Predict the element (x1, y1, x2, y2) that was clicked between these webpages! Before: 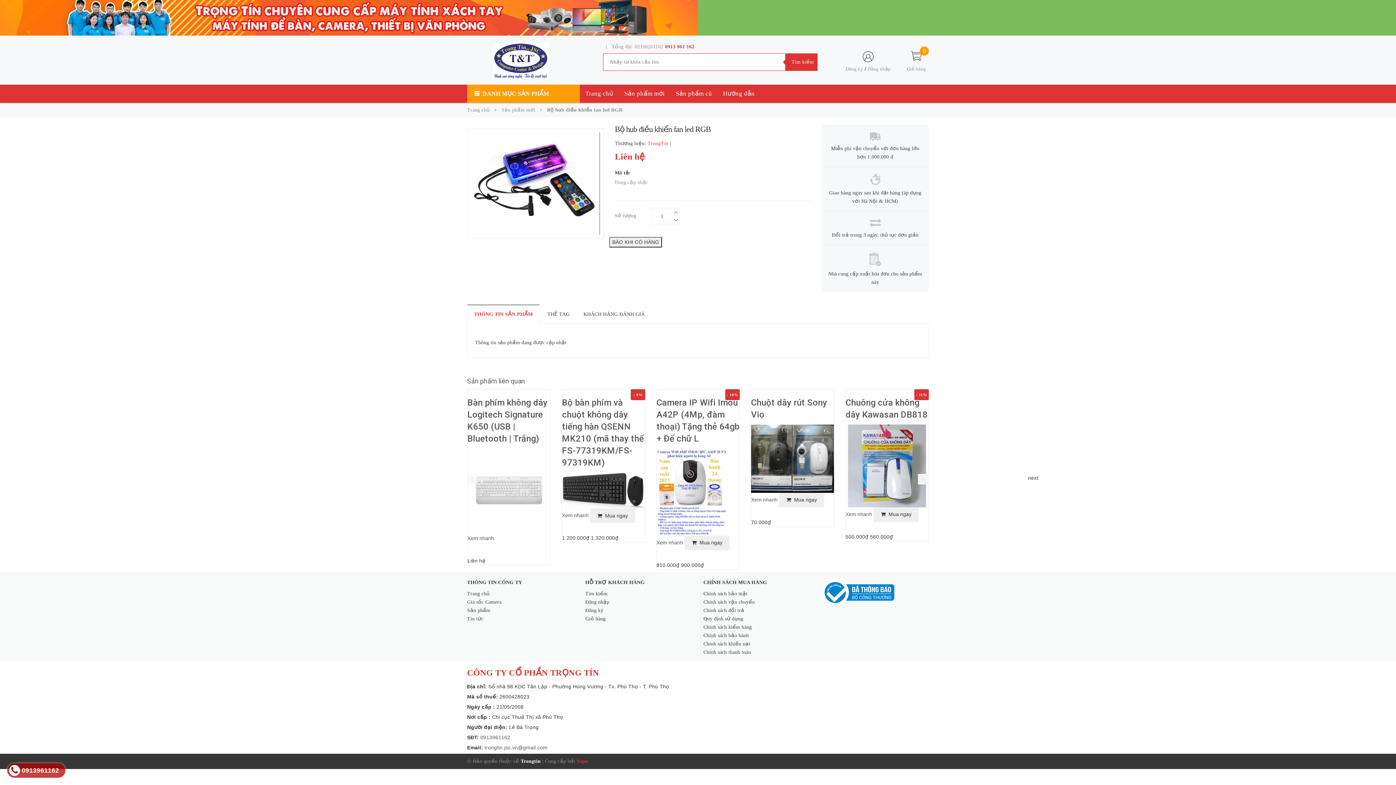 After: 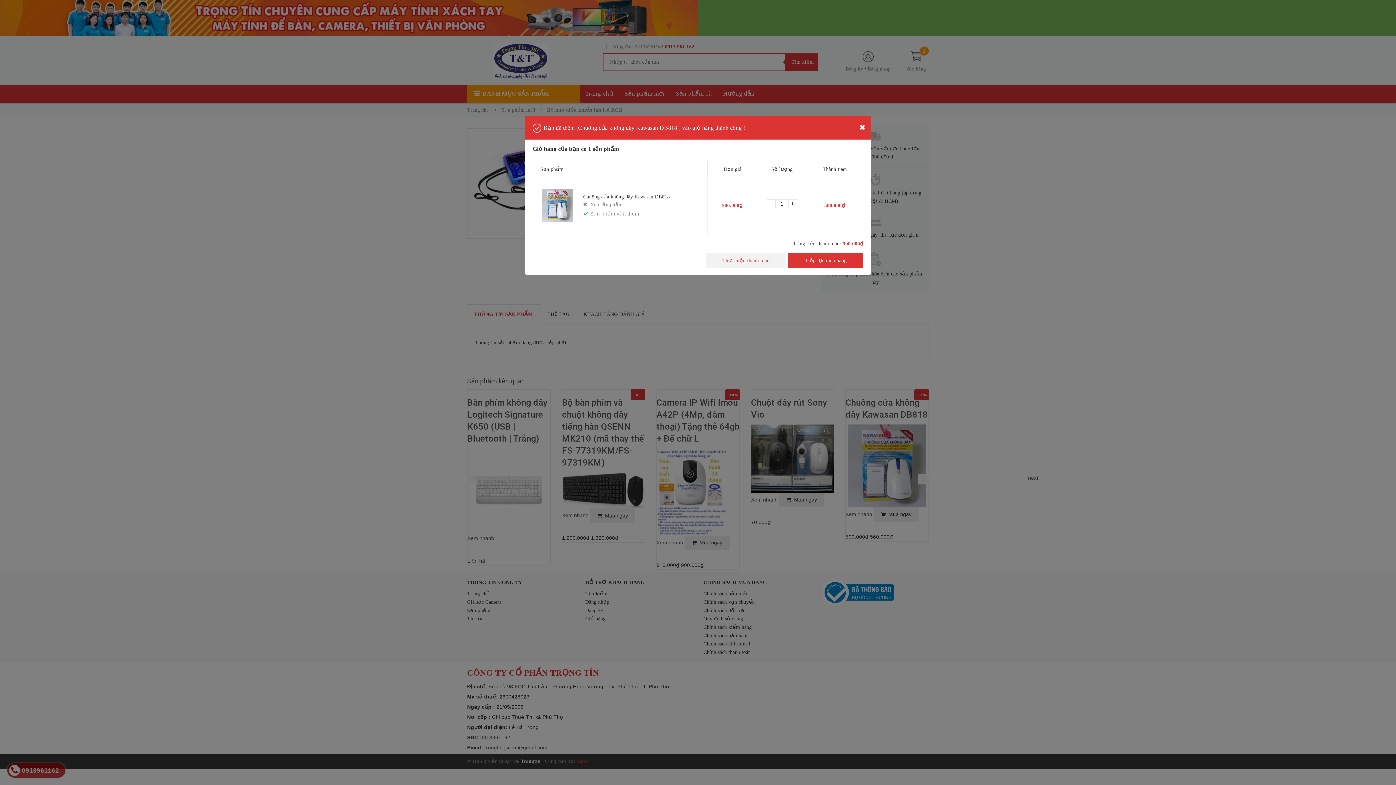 Action: label:   Mua ngay bbox: (873, 507, 919, 522)